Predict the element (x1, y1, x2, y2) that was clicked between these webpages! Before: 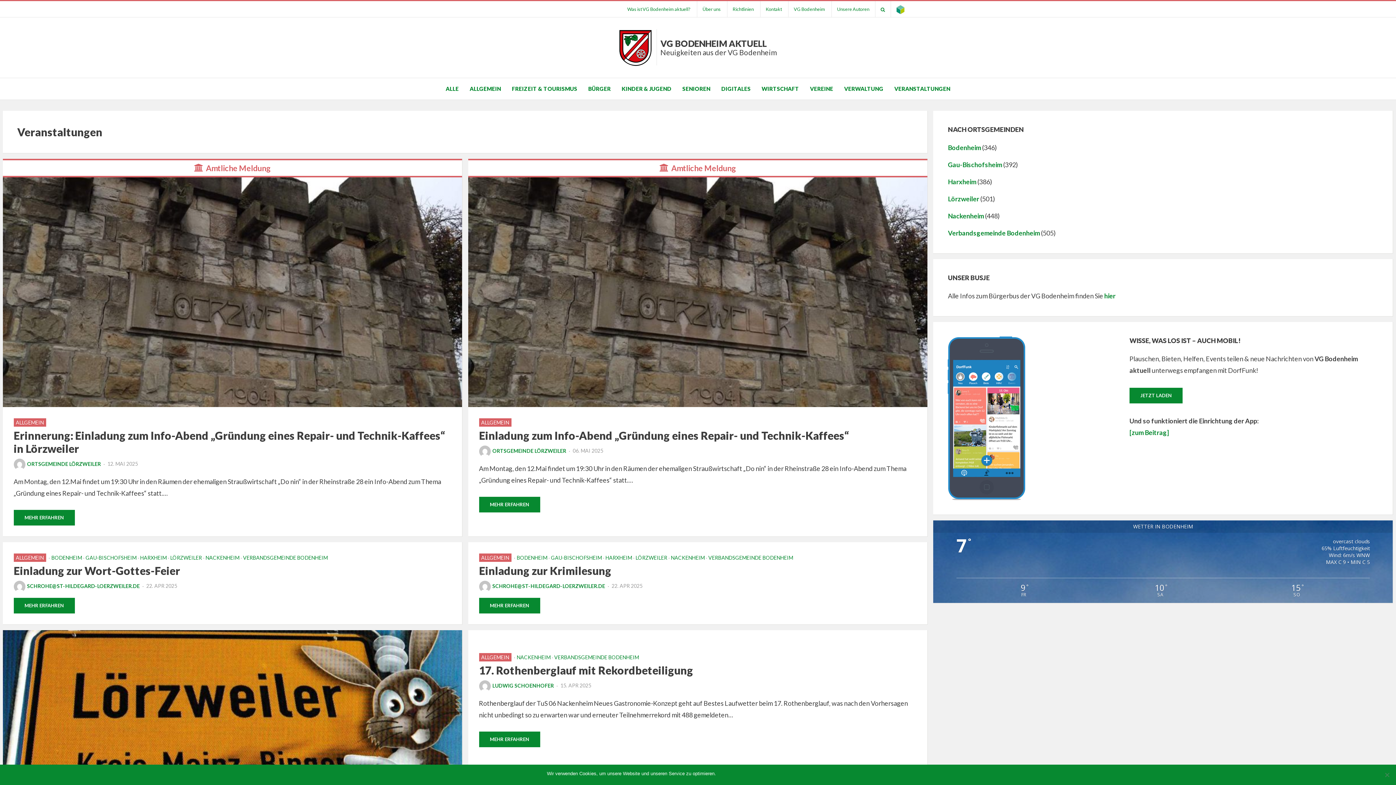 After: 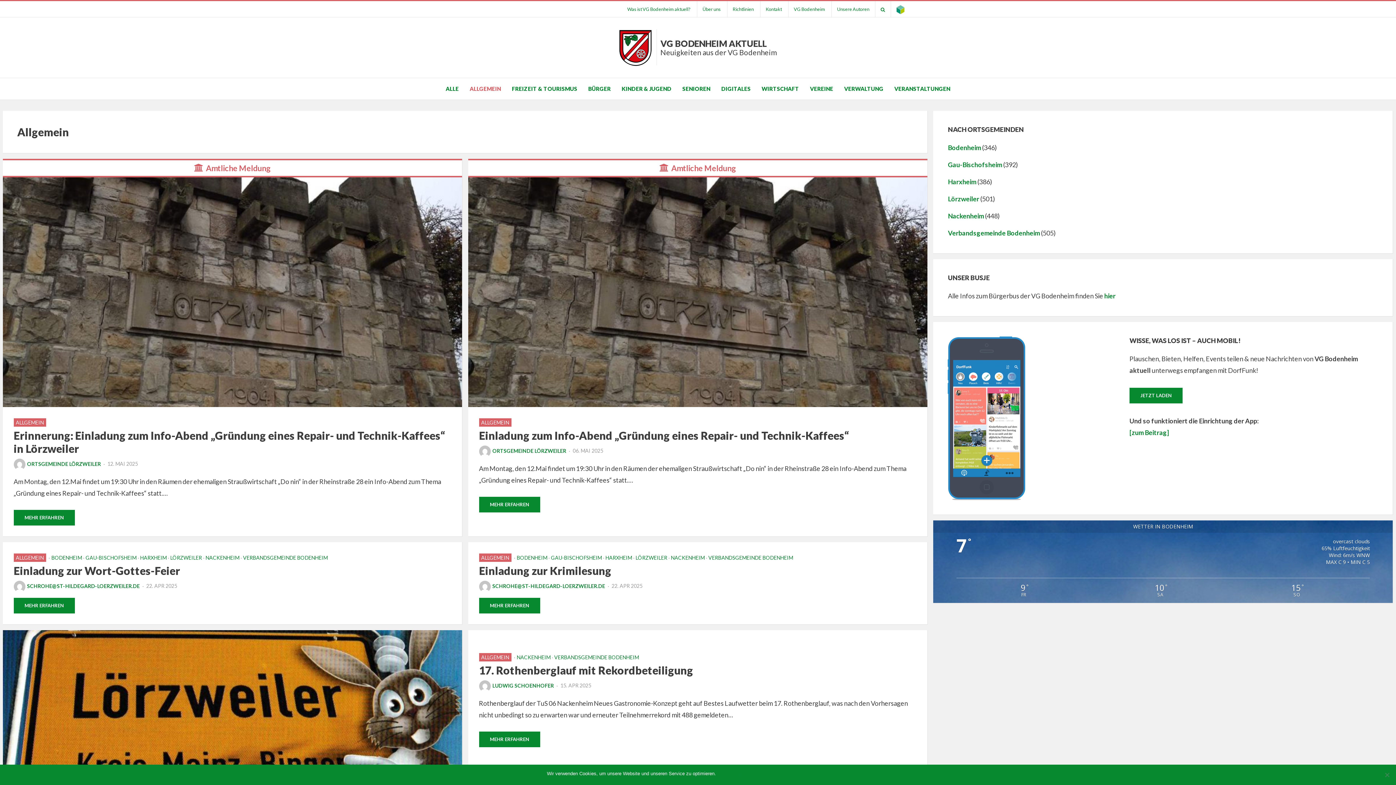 Action: label: ALLGEMEIN bbox: (13, 553, 46, 562)